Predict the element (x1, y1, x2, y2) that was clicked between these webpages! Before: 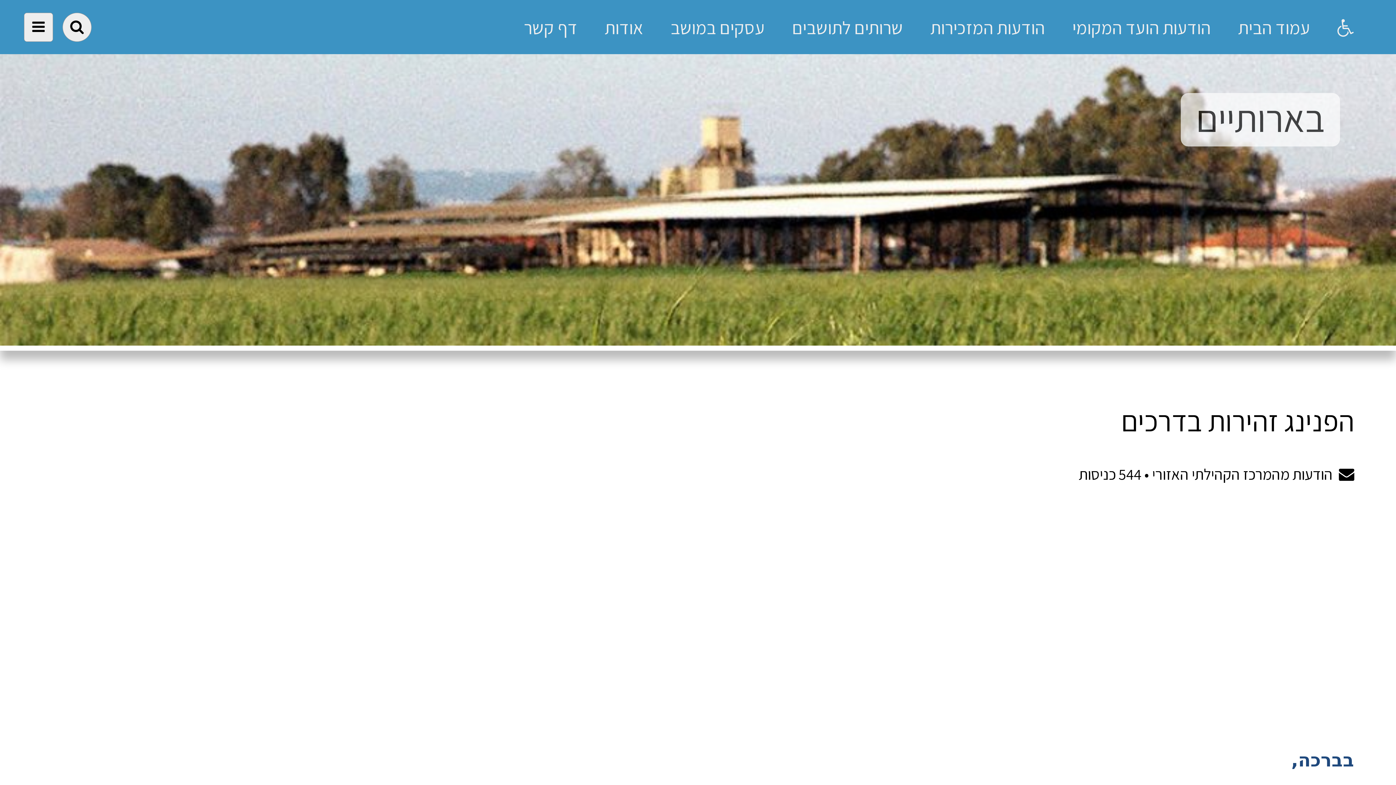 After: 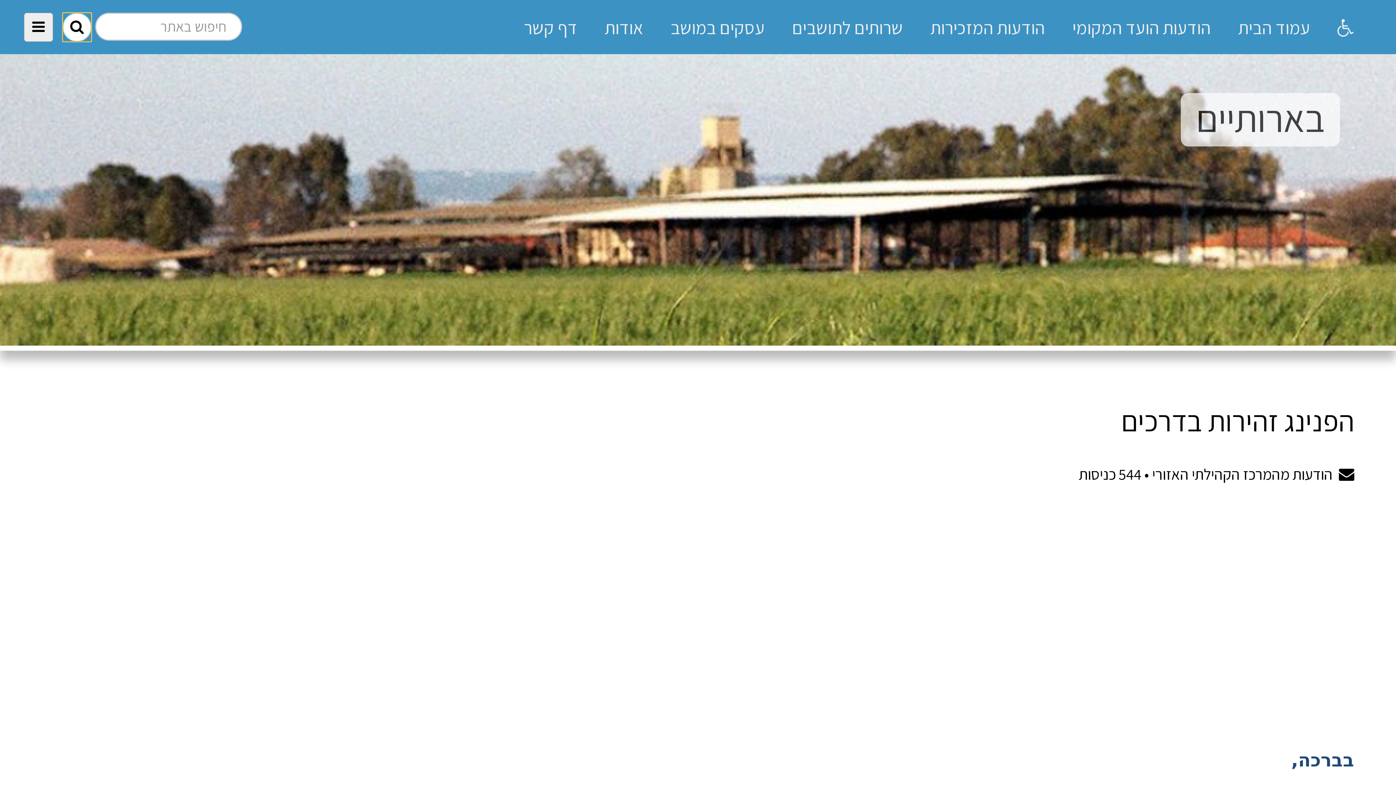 Action: bbox: (62, 12, 91, 41)